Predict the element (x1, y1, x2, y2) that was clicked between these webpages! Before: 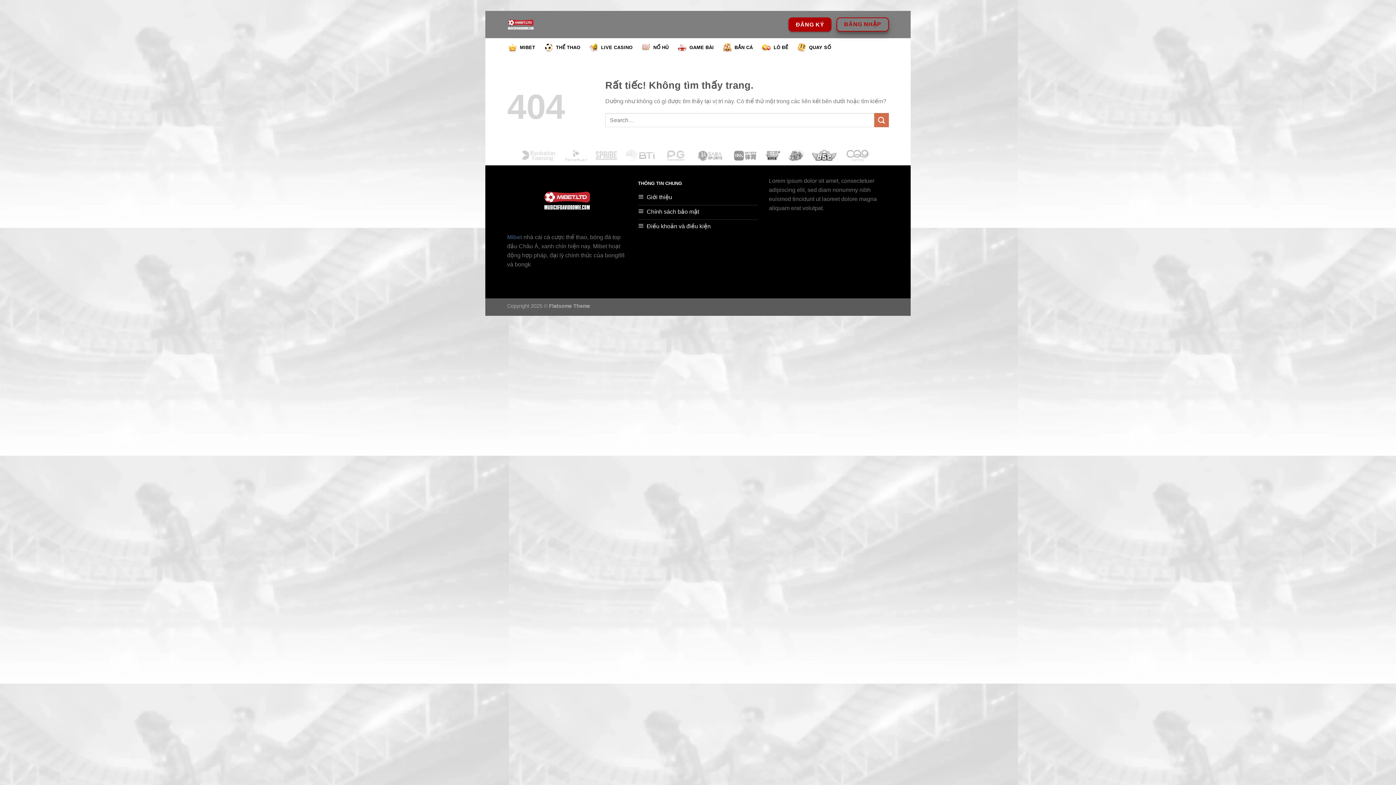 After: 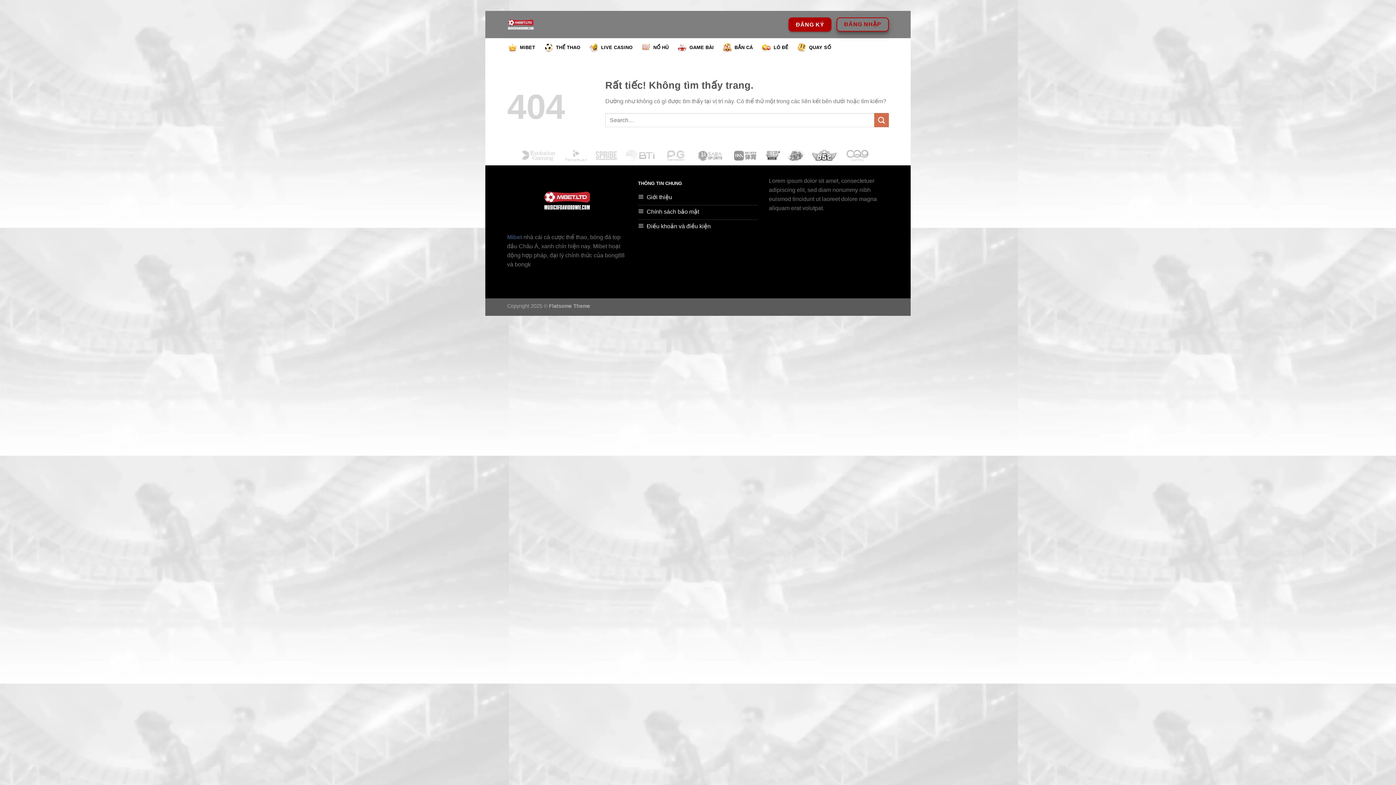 Action: label: BẮN CÁ bbox: (722, 38, 753, 56)